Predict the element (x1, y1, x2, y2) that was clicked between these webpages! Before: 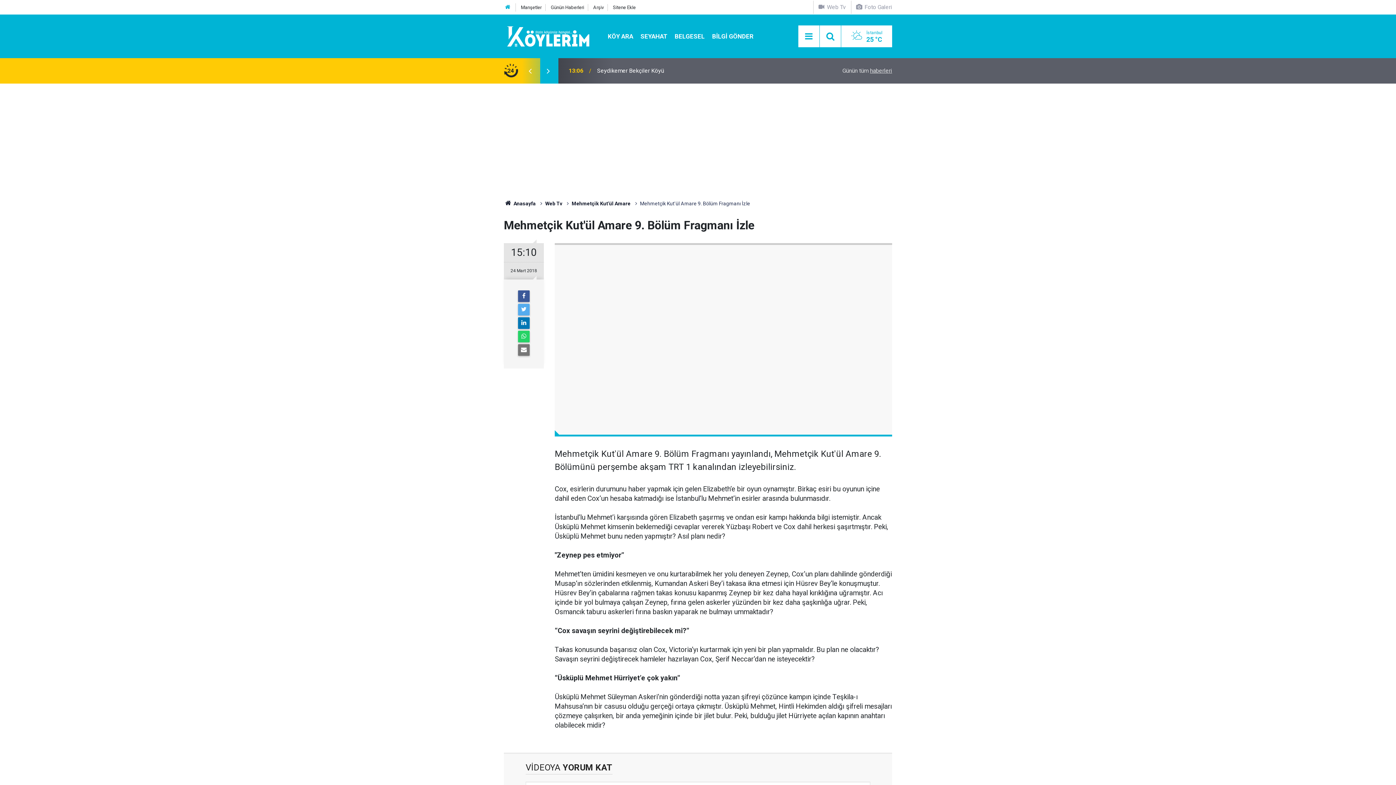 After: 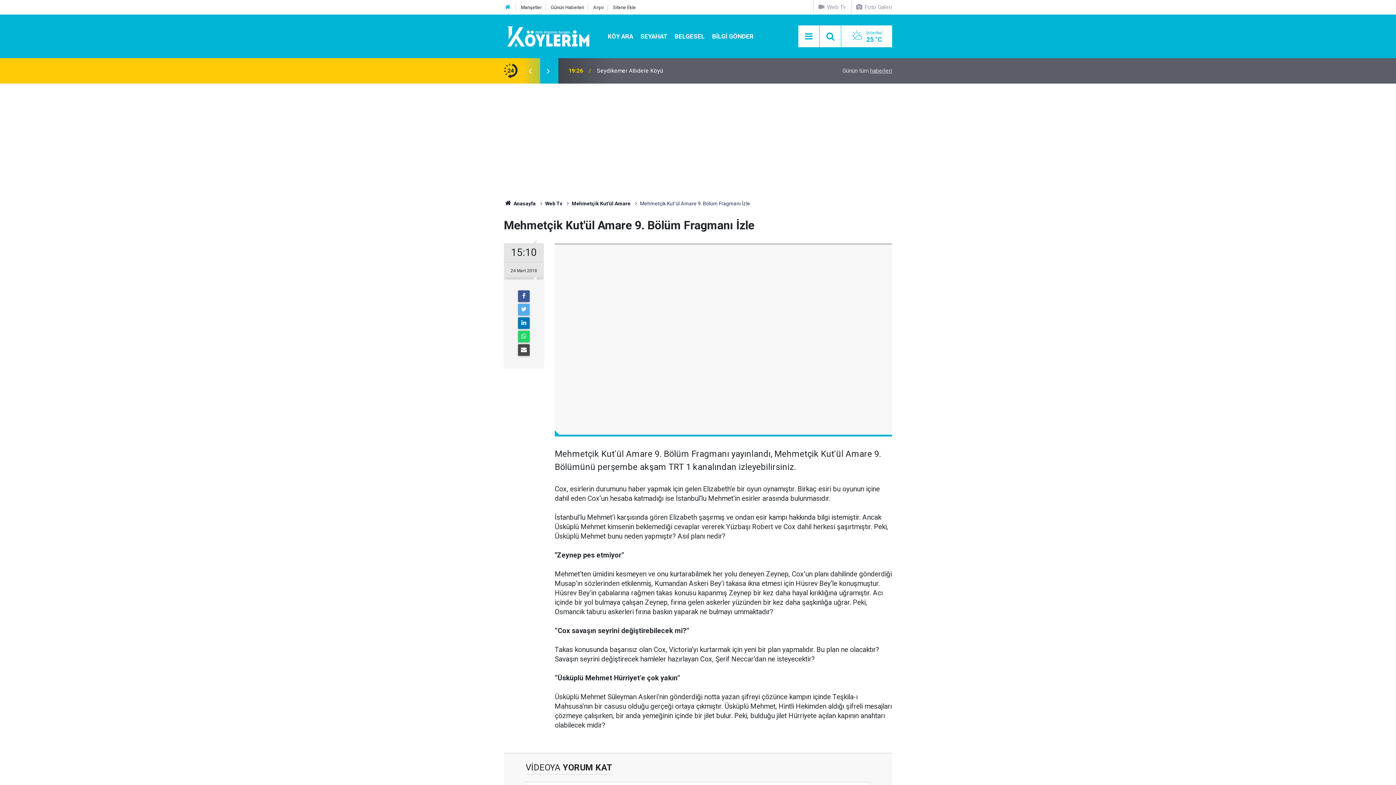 Action: bbox: (518, 344, 529, 356)